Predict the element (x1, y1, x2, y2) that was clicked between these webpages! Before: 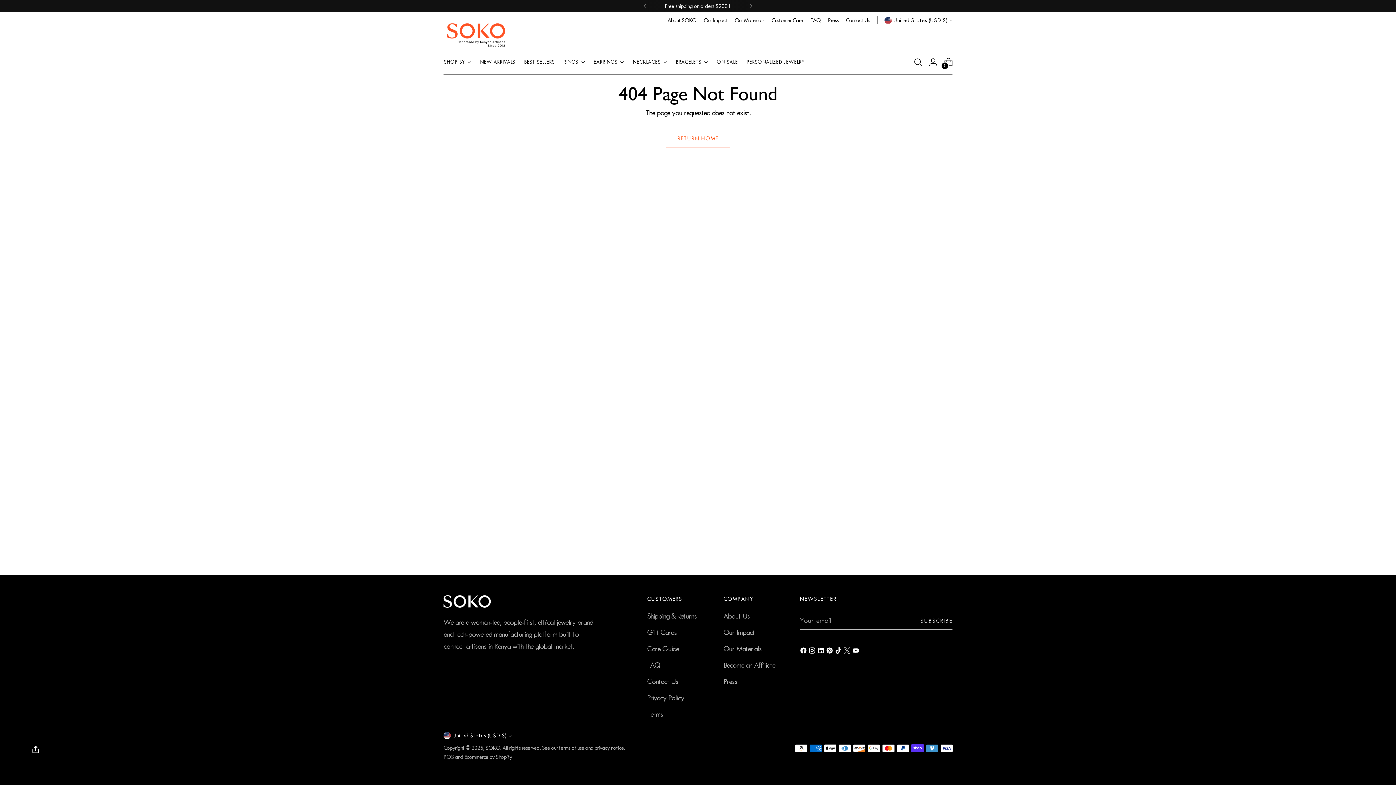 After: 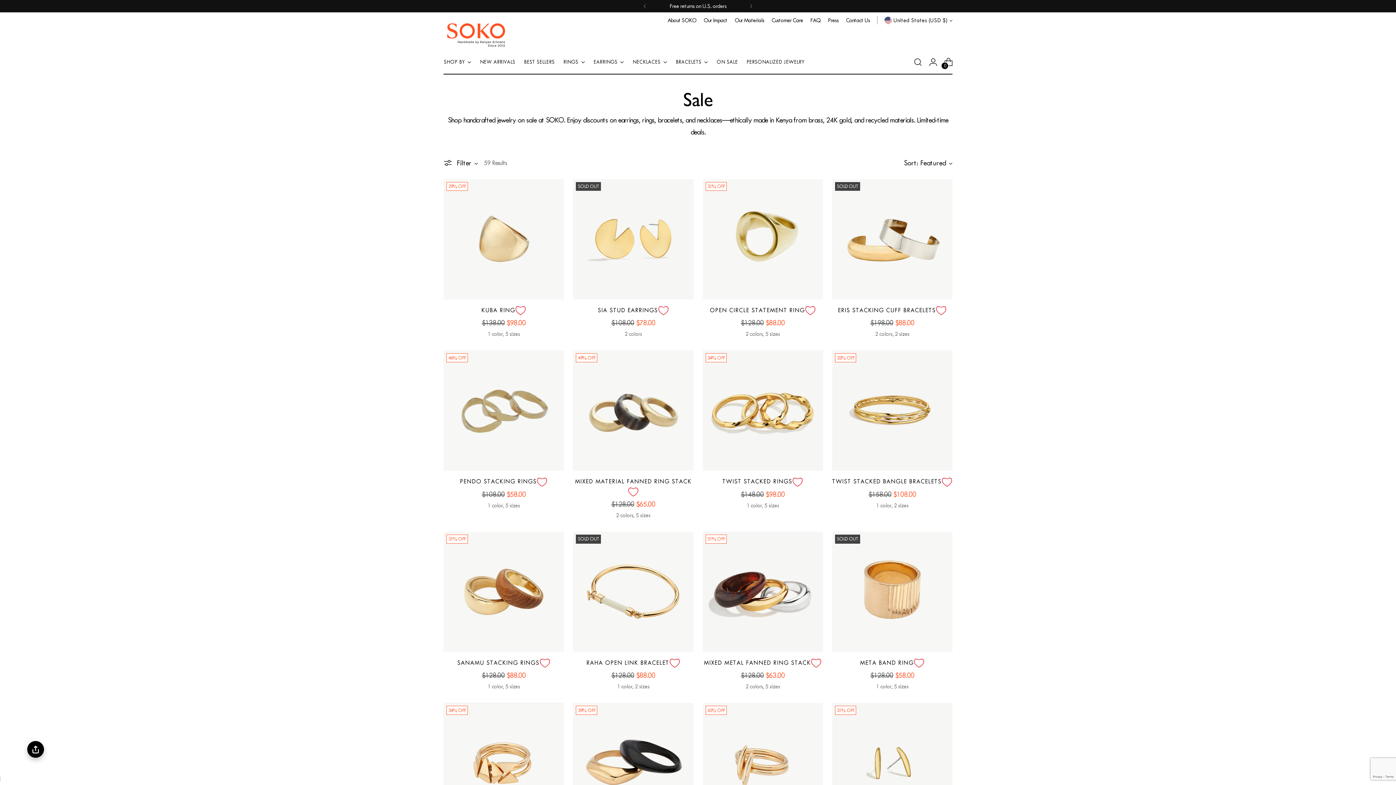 Action: bbox: (716, 54, 737, 70) label: ON SALE